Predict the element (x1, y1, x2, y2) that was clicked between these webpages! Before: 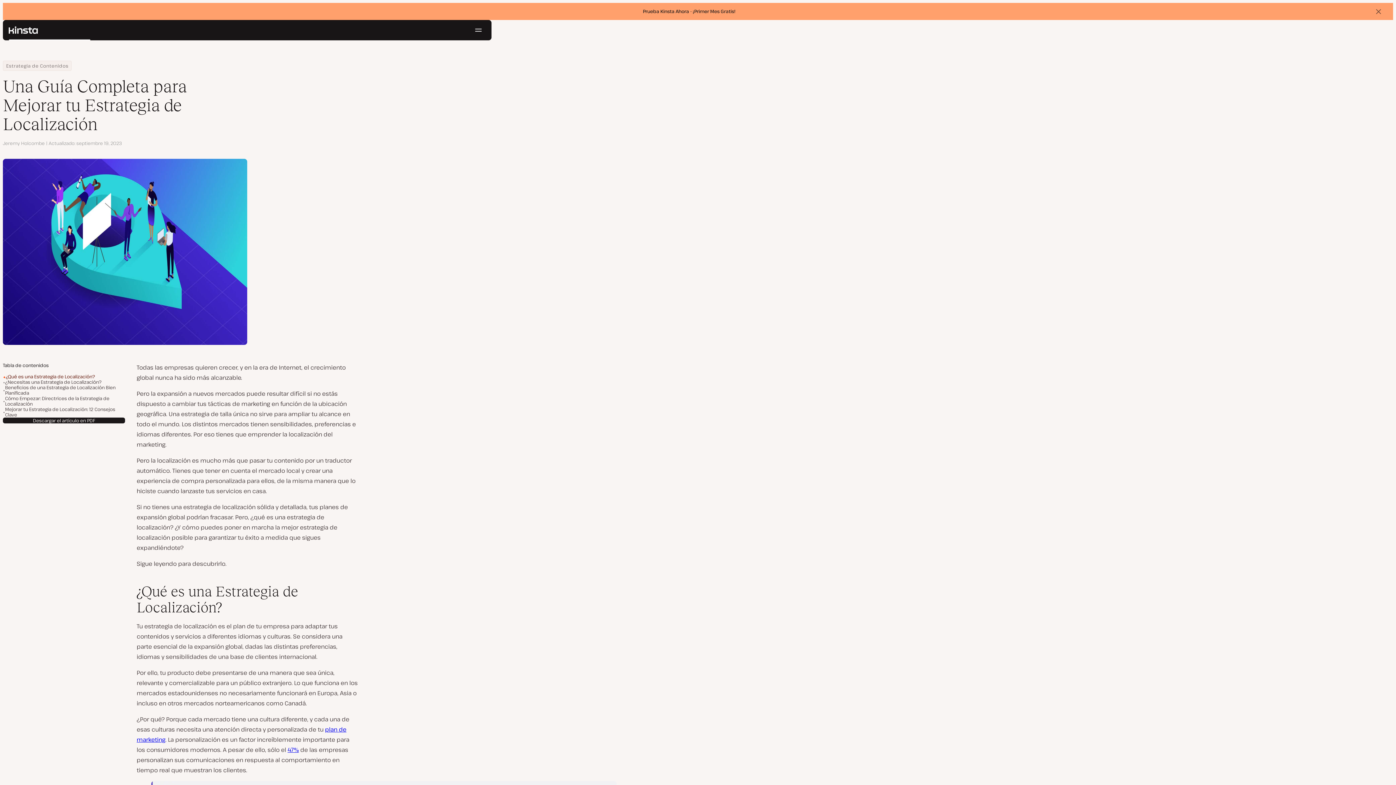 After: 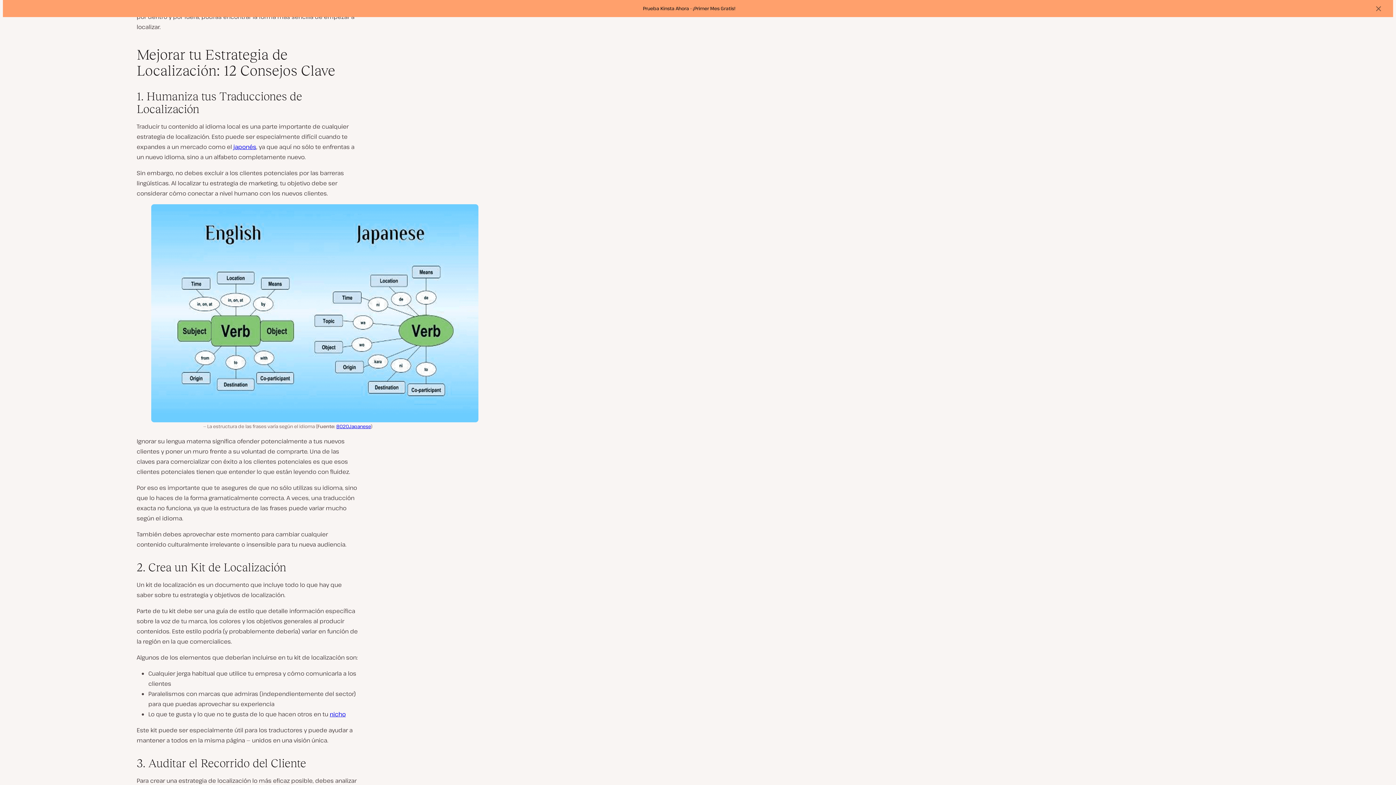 Action: bbox: (5, 406, 125, 417) label: Mejorar tu Estrategia de Localización: 12 Consejos Clave